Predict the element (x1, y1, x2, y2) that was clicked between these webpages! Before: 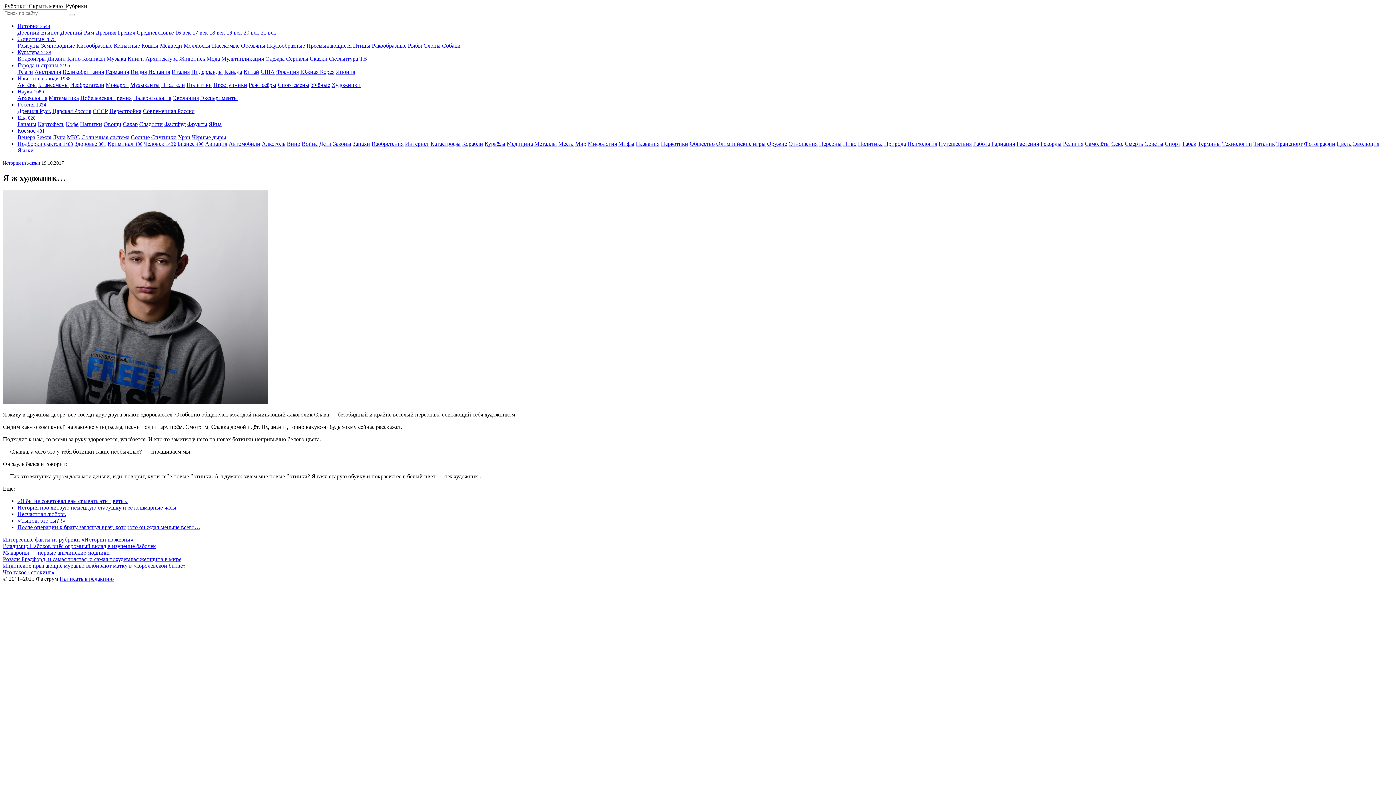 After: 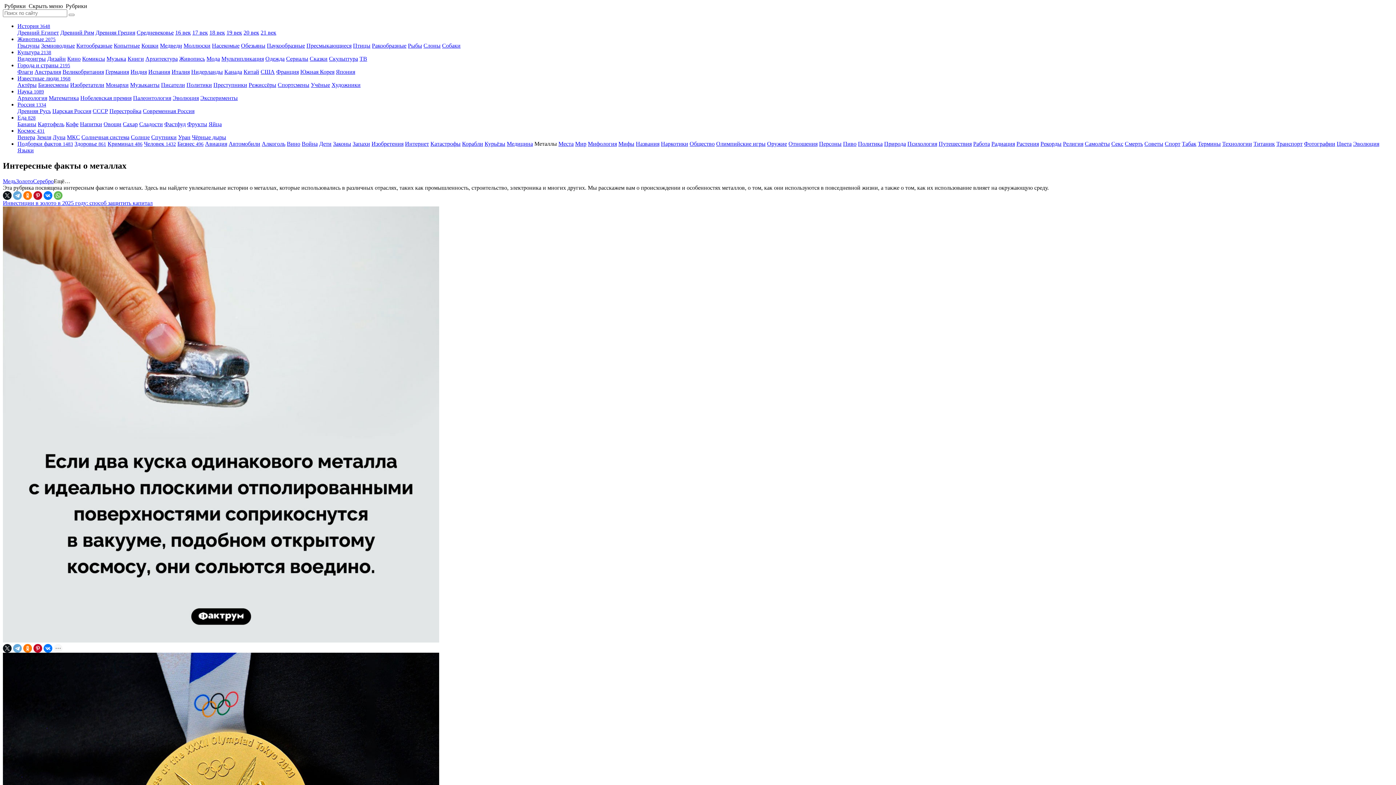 Action: bbox: (534, 140, 557, 146) label: Металлы